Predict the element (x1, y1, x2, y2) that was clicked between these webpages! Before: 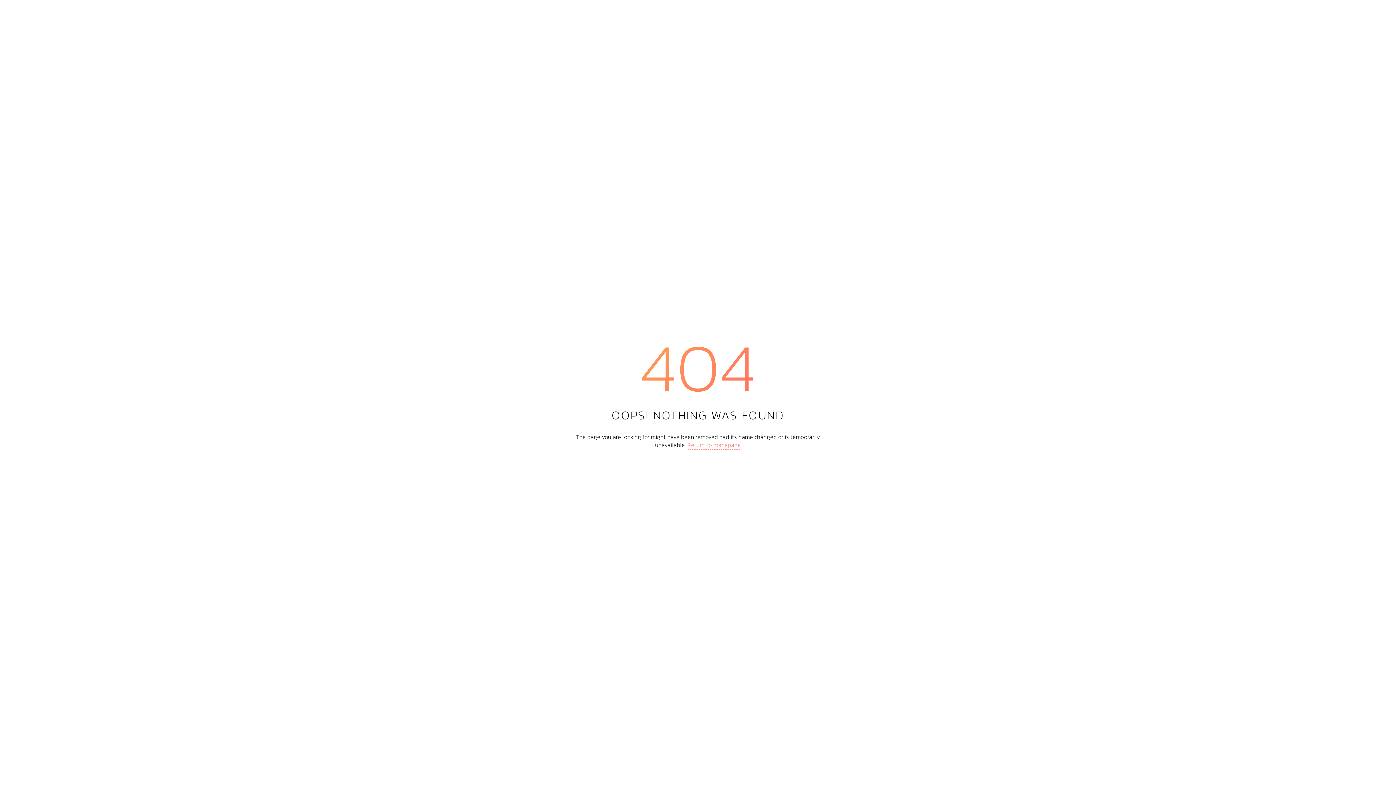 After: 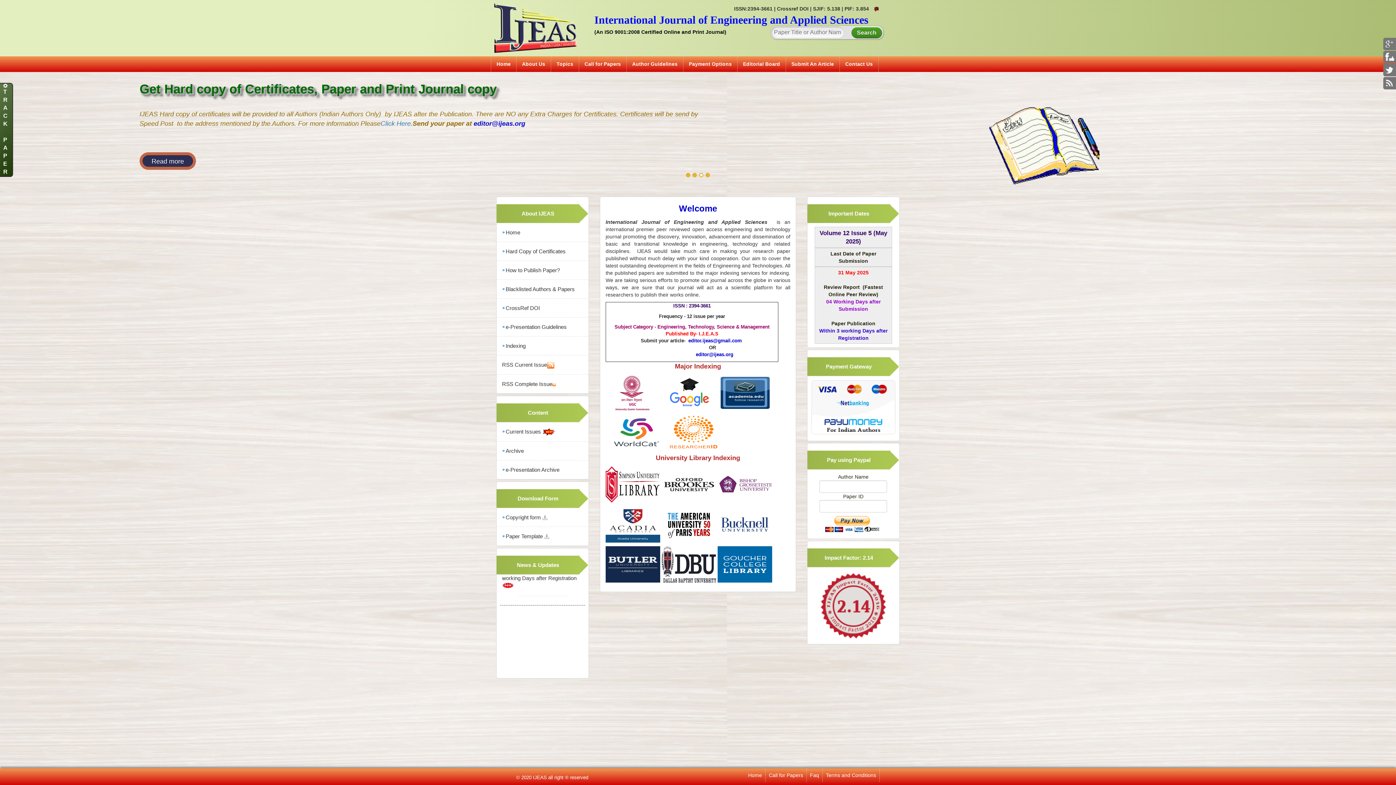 Action: label: Return to homepage bbox: (687, 440, 741, 449)